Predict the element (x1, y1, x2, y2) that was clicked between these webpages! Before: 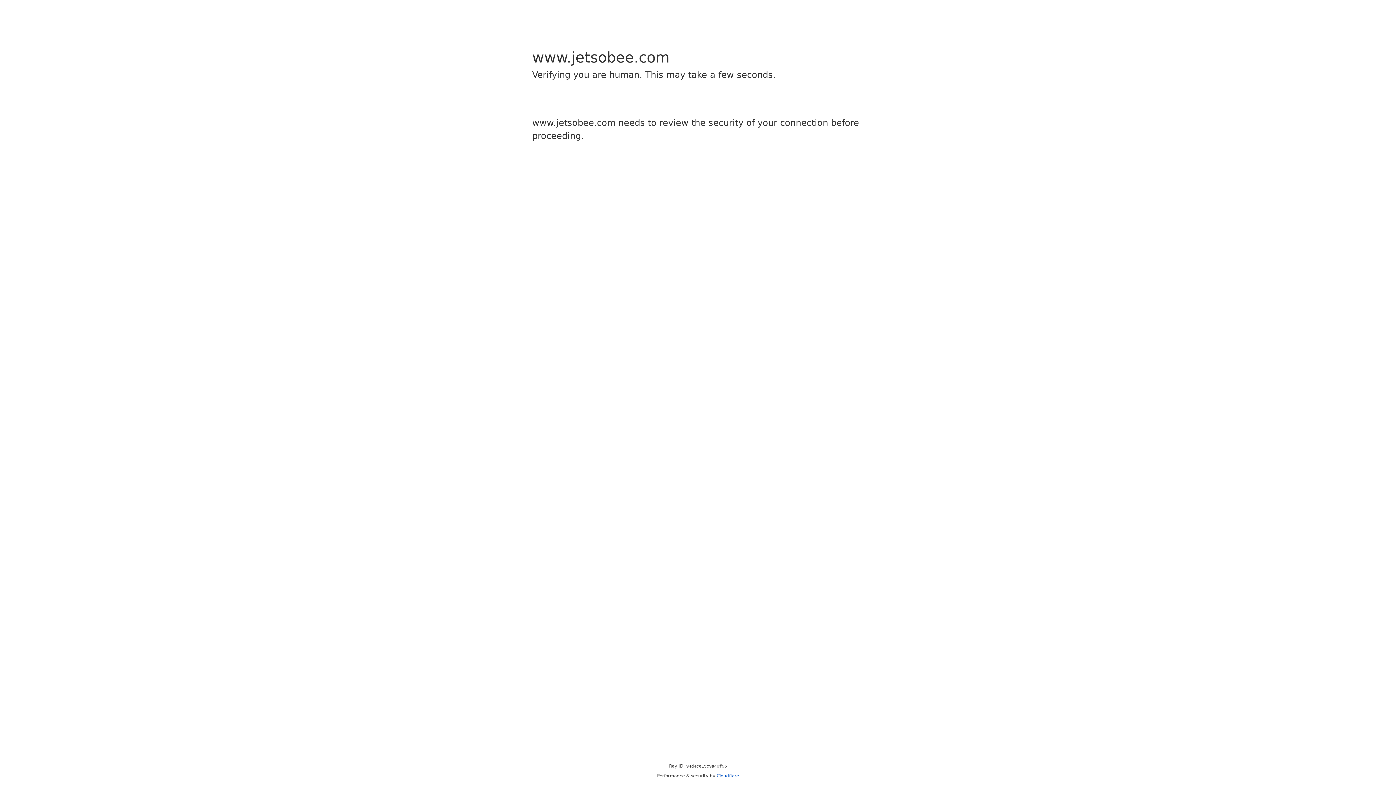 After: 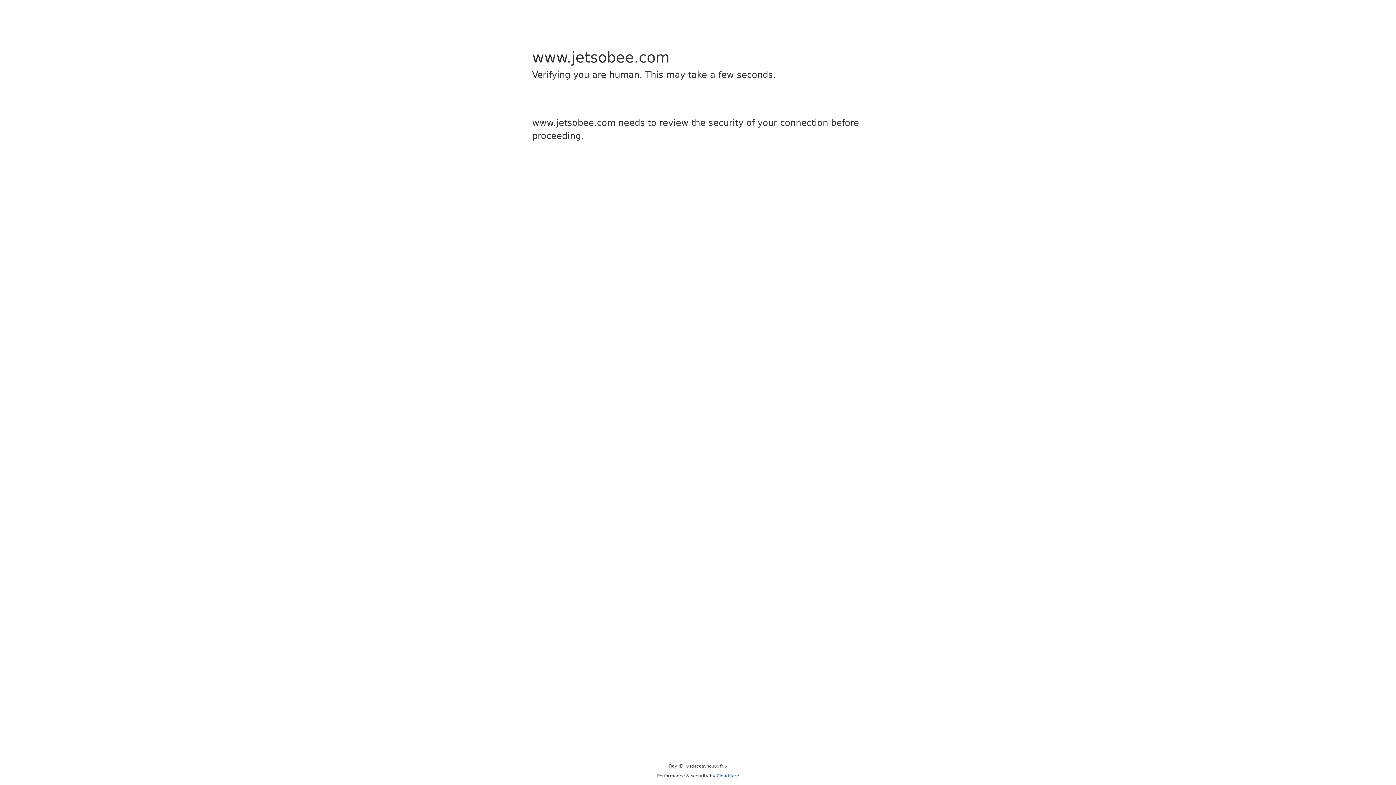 Action: label: Cloudflare bbox: (716, 773, 739, 778)